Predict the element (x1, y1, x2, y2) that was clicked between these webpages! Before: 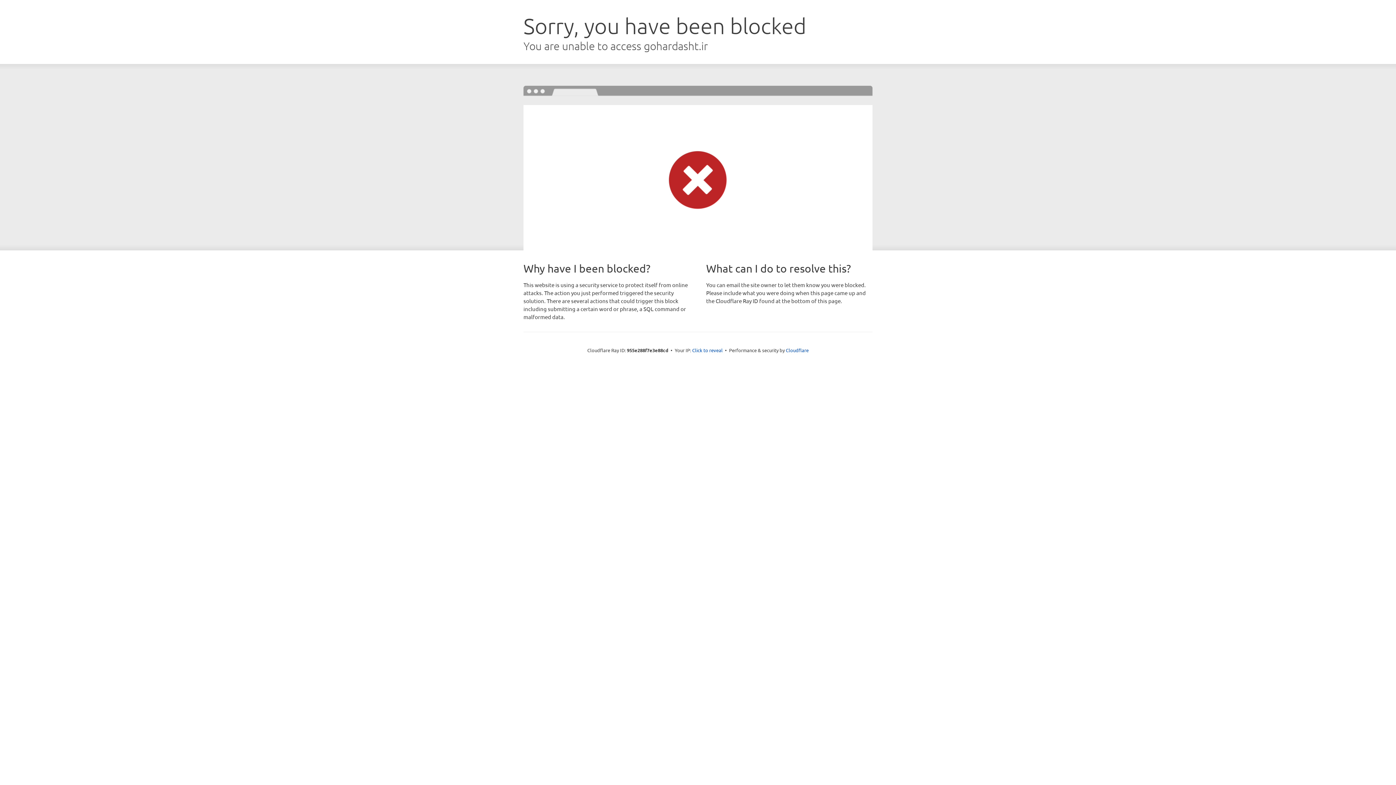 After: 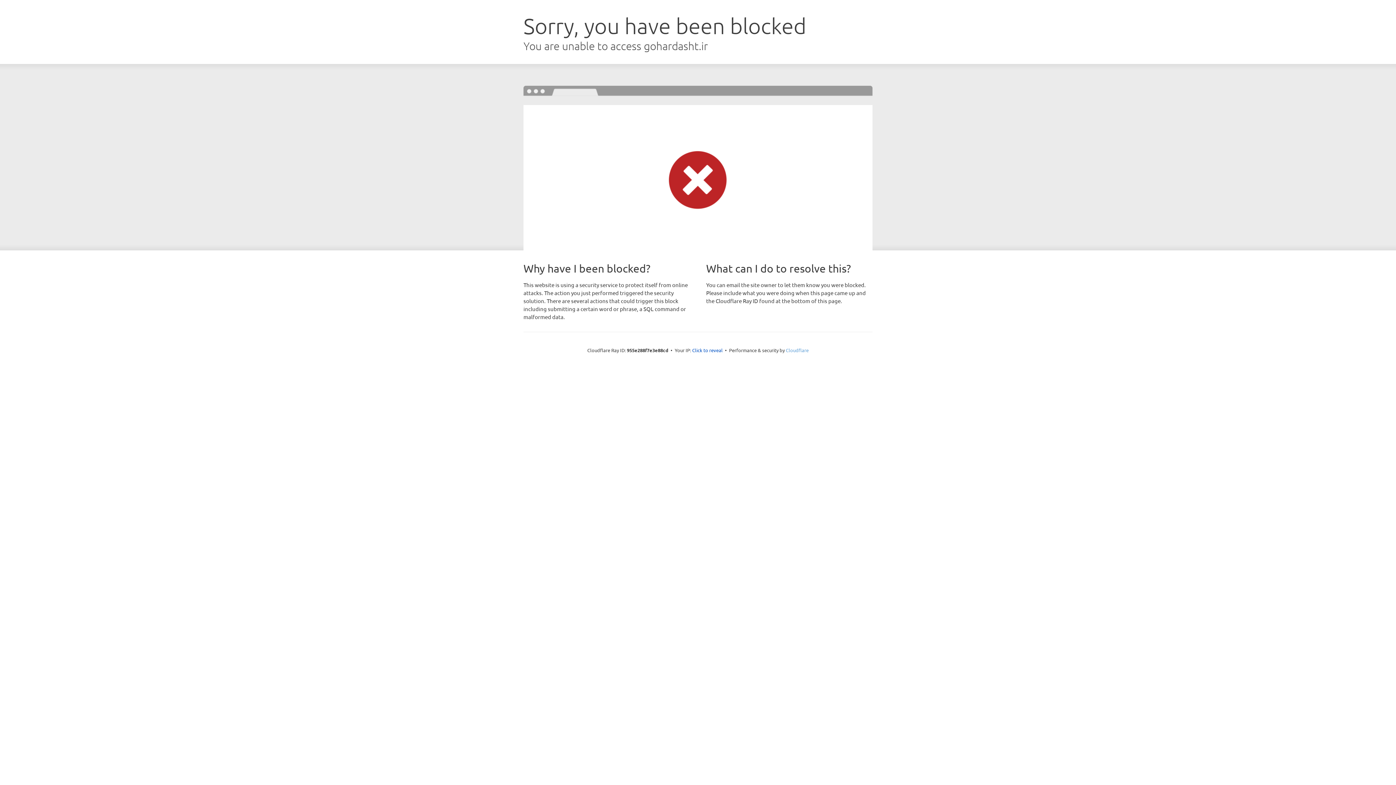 Action: bbox: (786, 347, 808, 353) label: Cloudflare